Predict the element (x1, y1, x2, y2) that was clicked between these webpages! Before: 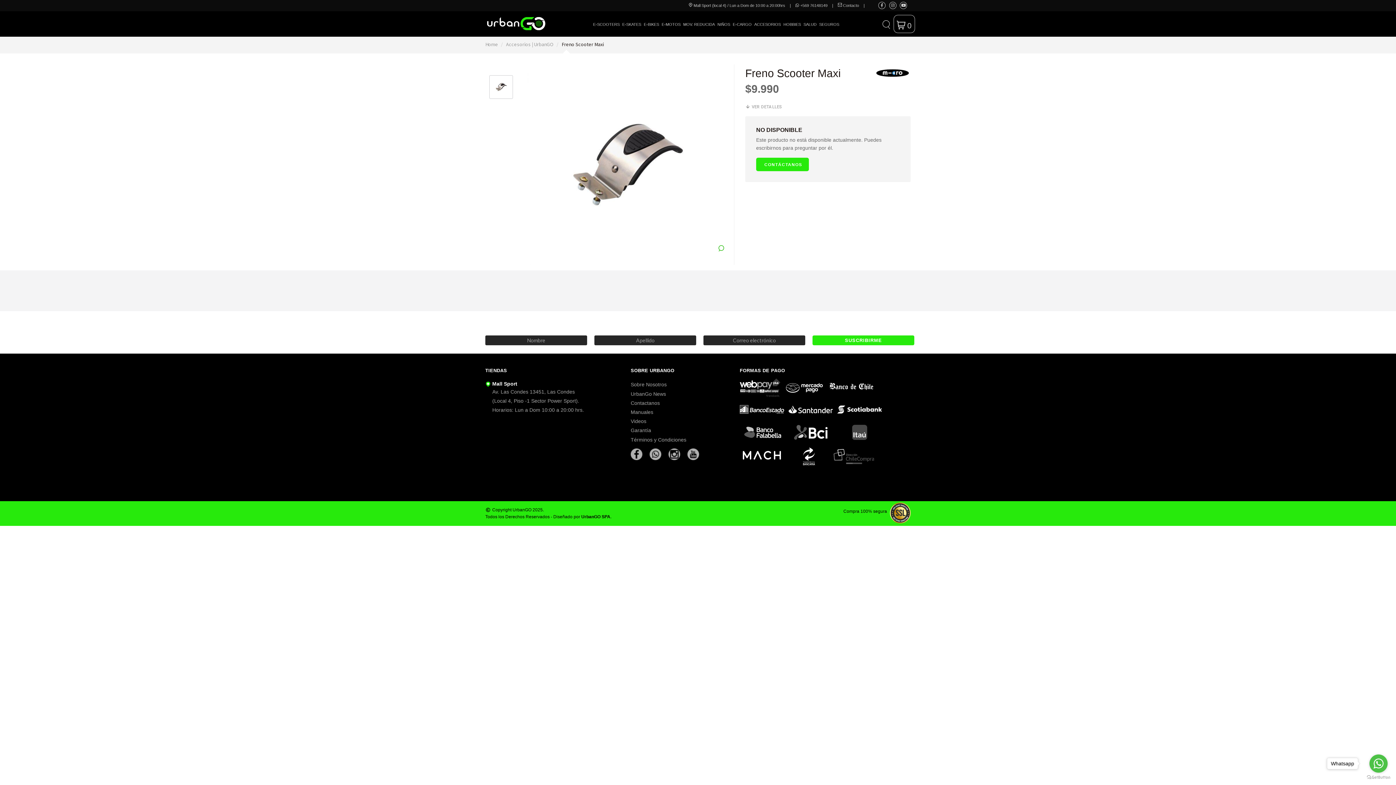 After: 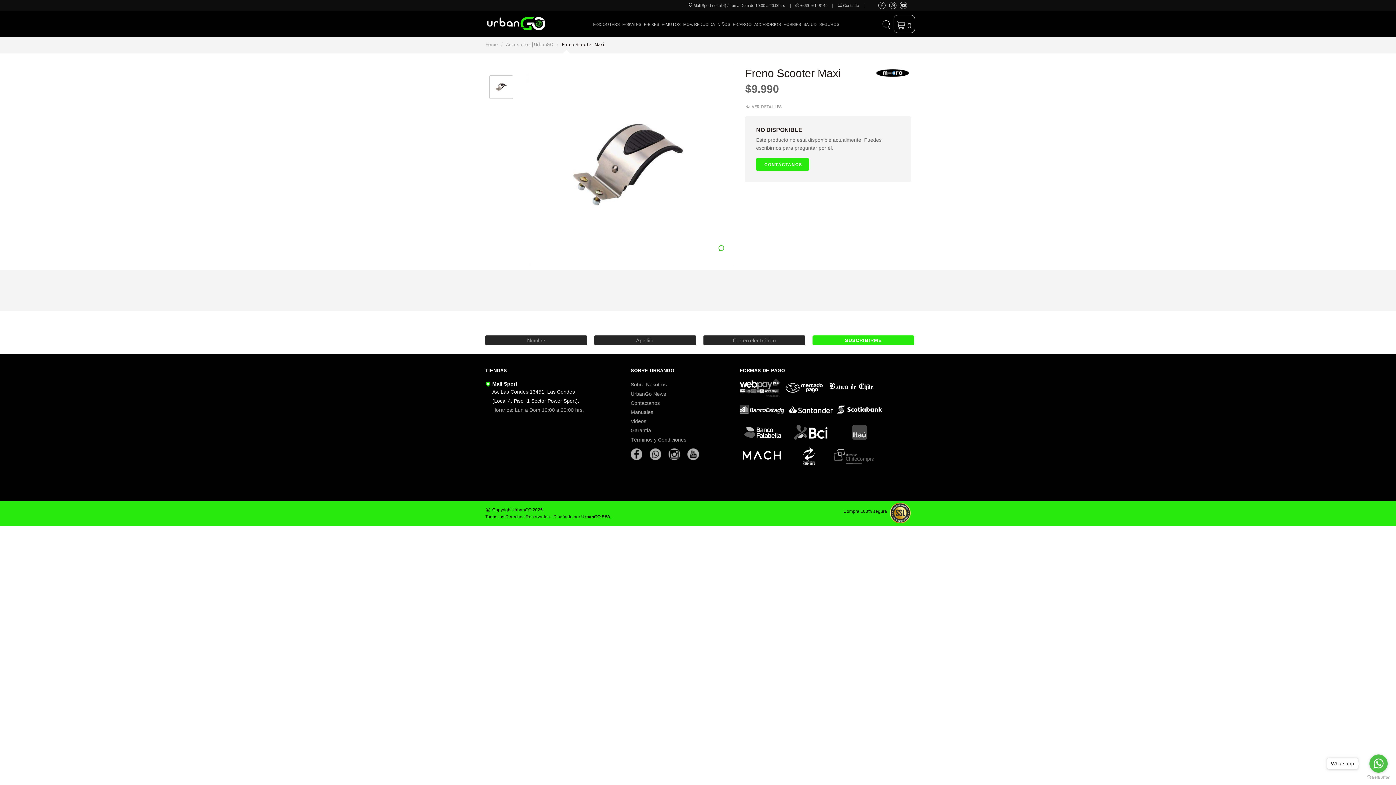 Action: bbox: (492, 381, 517, 386) label: Mall Sport

Av. Las Condes 13451, Las Condes

(Local 4, Piso -1 Sector Power Sport).